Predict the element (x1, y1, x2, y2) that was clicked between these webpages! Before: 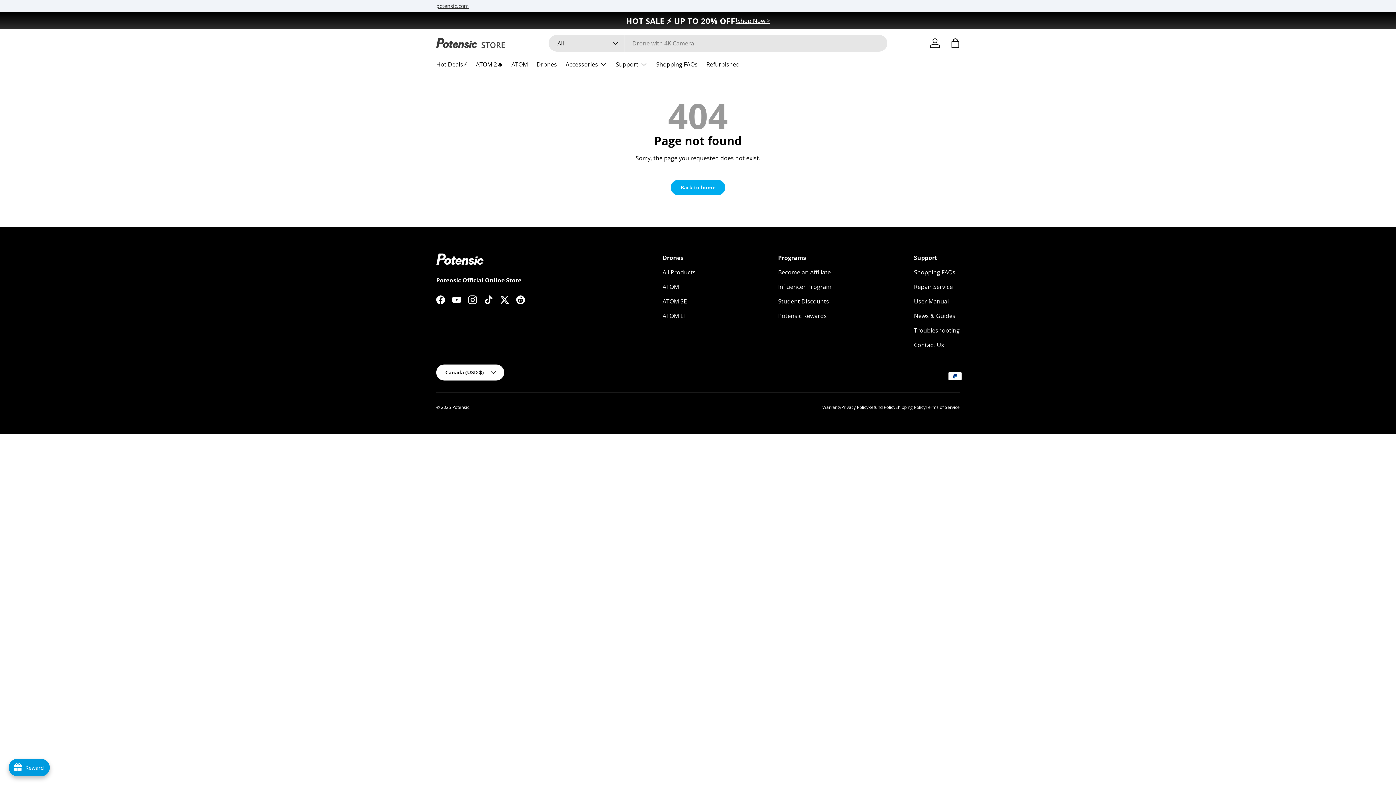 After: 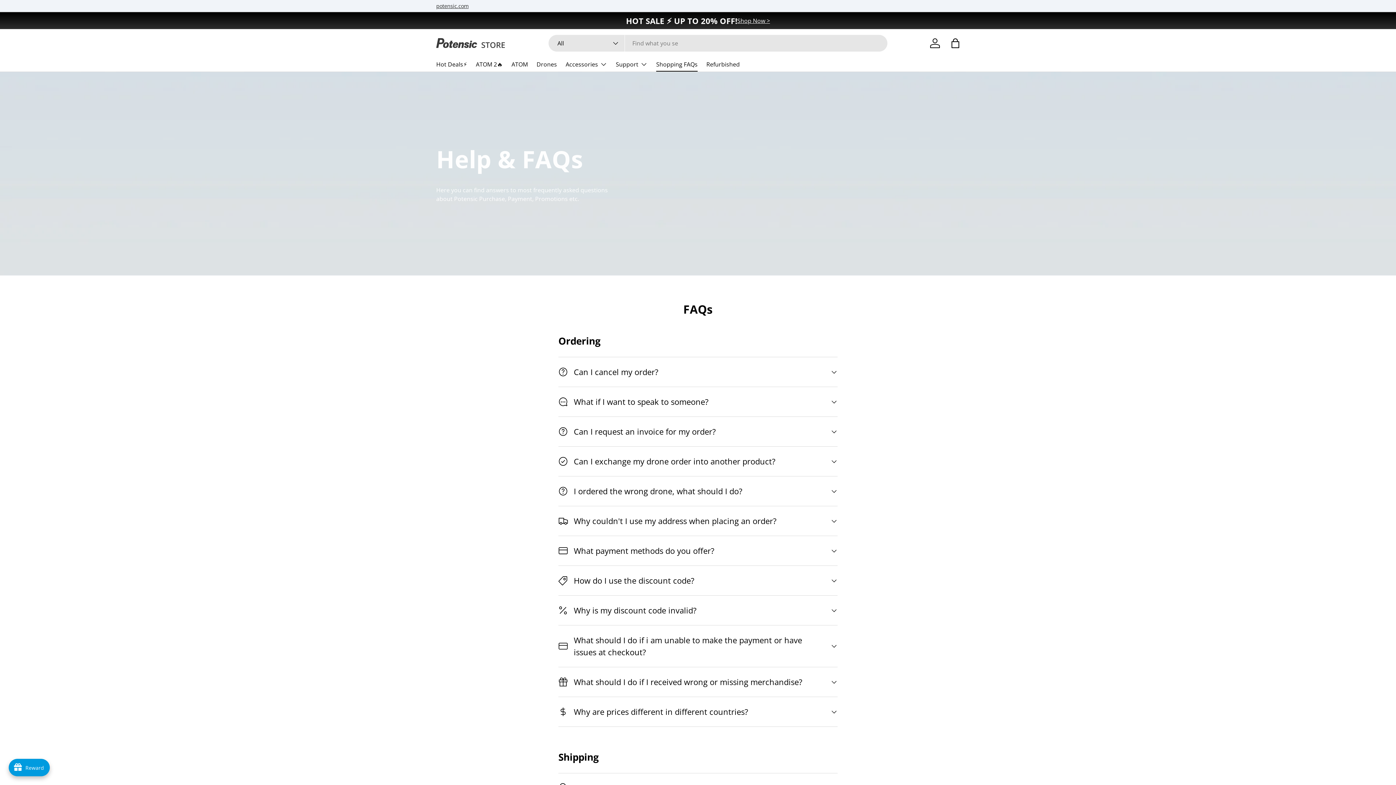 Action: bbox: (656, 57, 697, 71) label: Shopping FAQs